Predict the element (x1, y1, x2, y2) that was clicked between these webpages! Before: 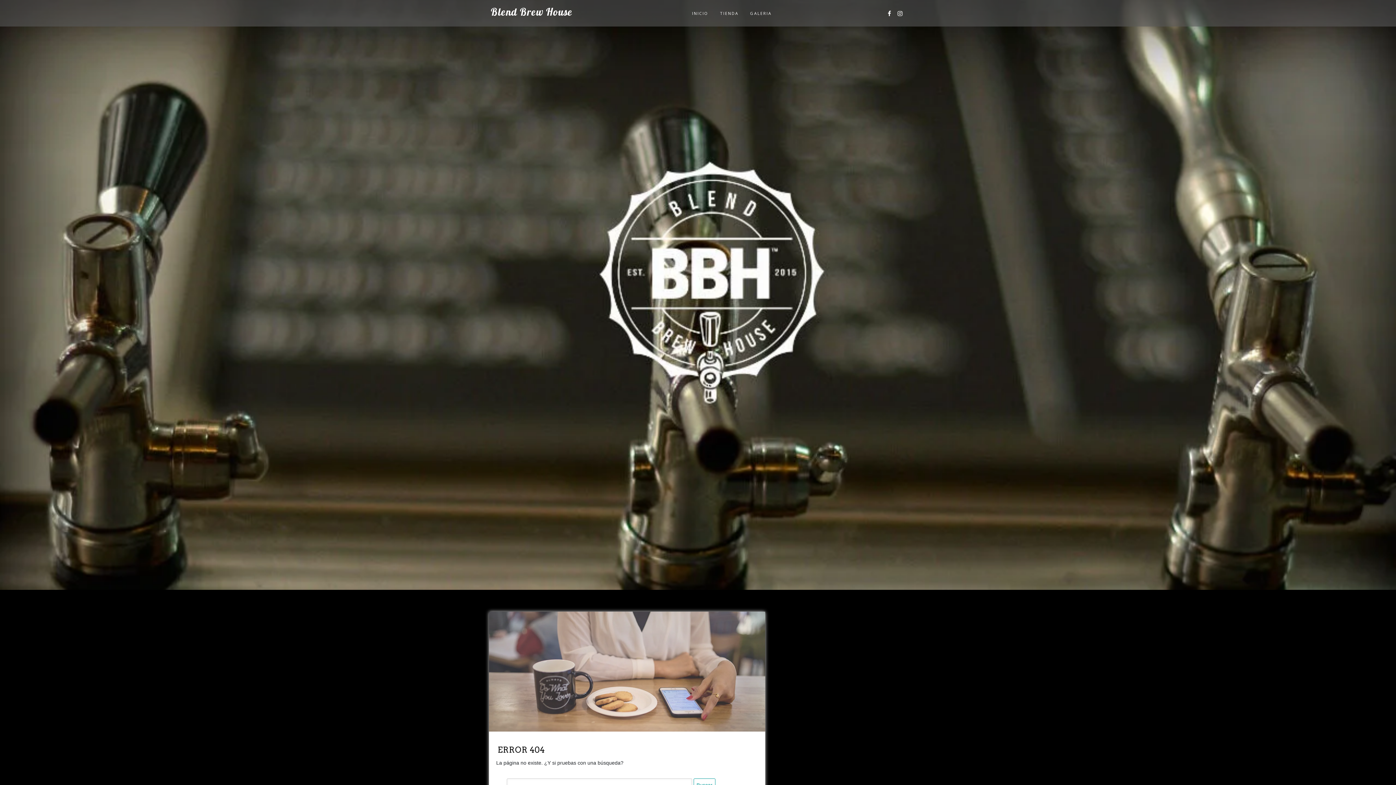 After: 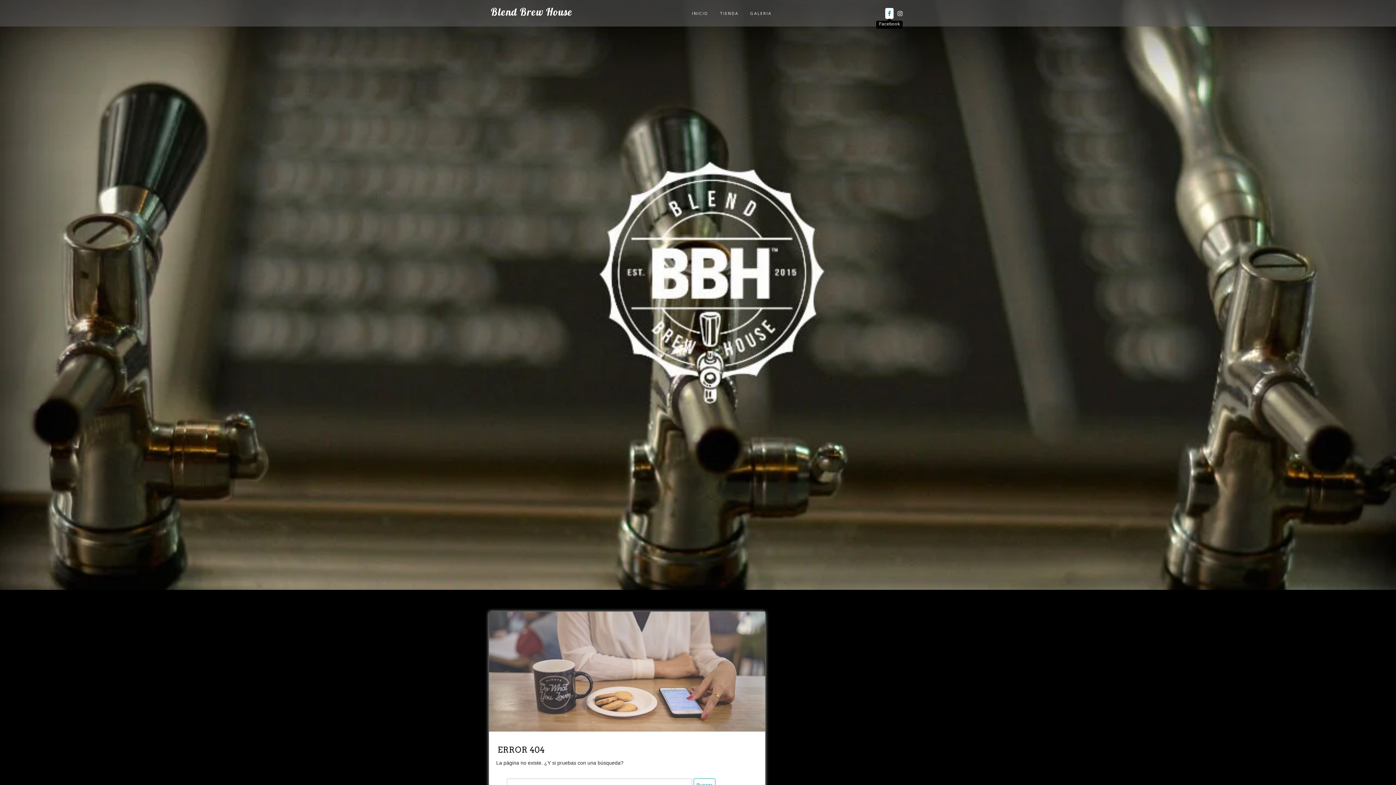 Action: bbox: (885, 7, 893, 18)